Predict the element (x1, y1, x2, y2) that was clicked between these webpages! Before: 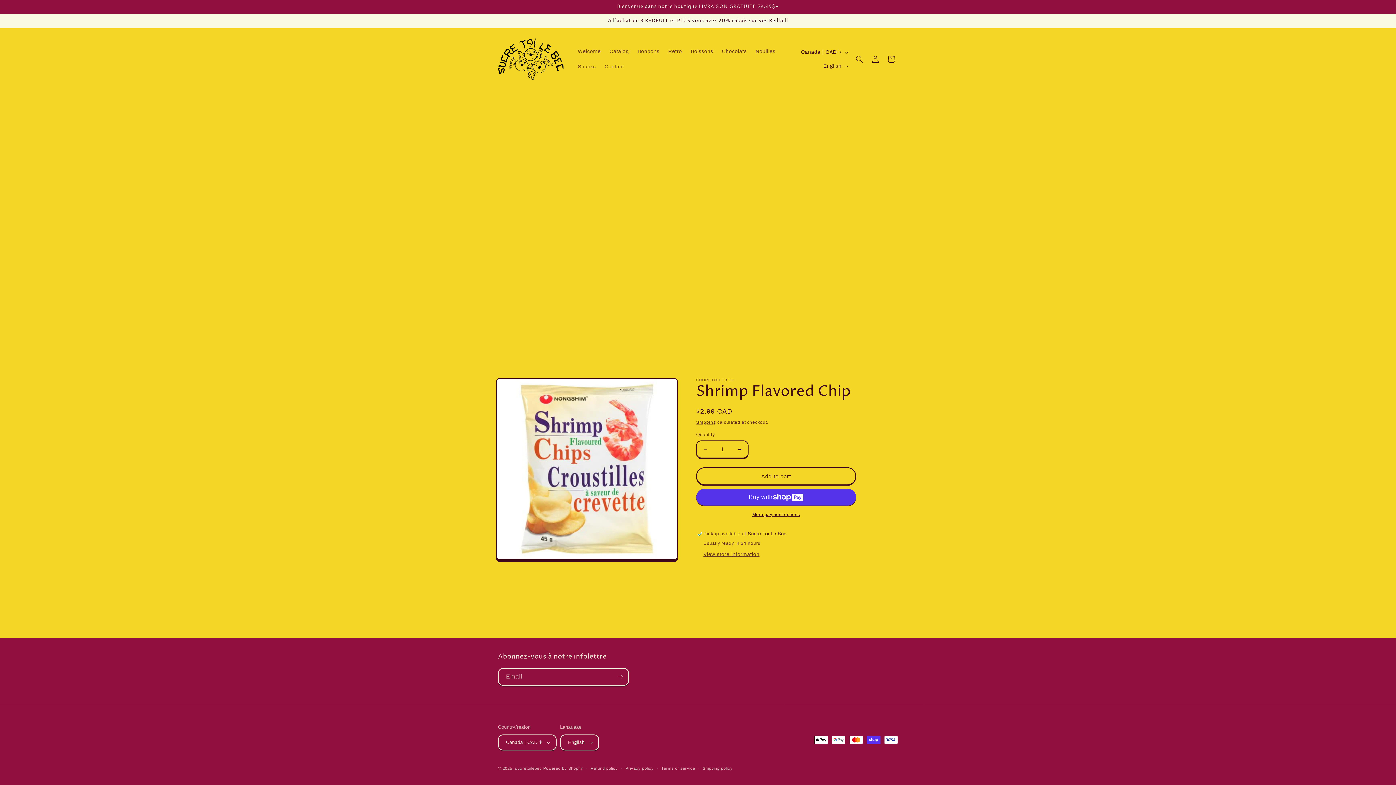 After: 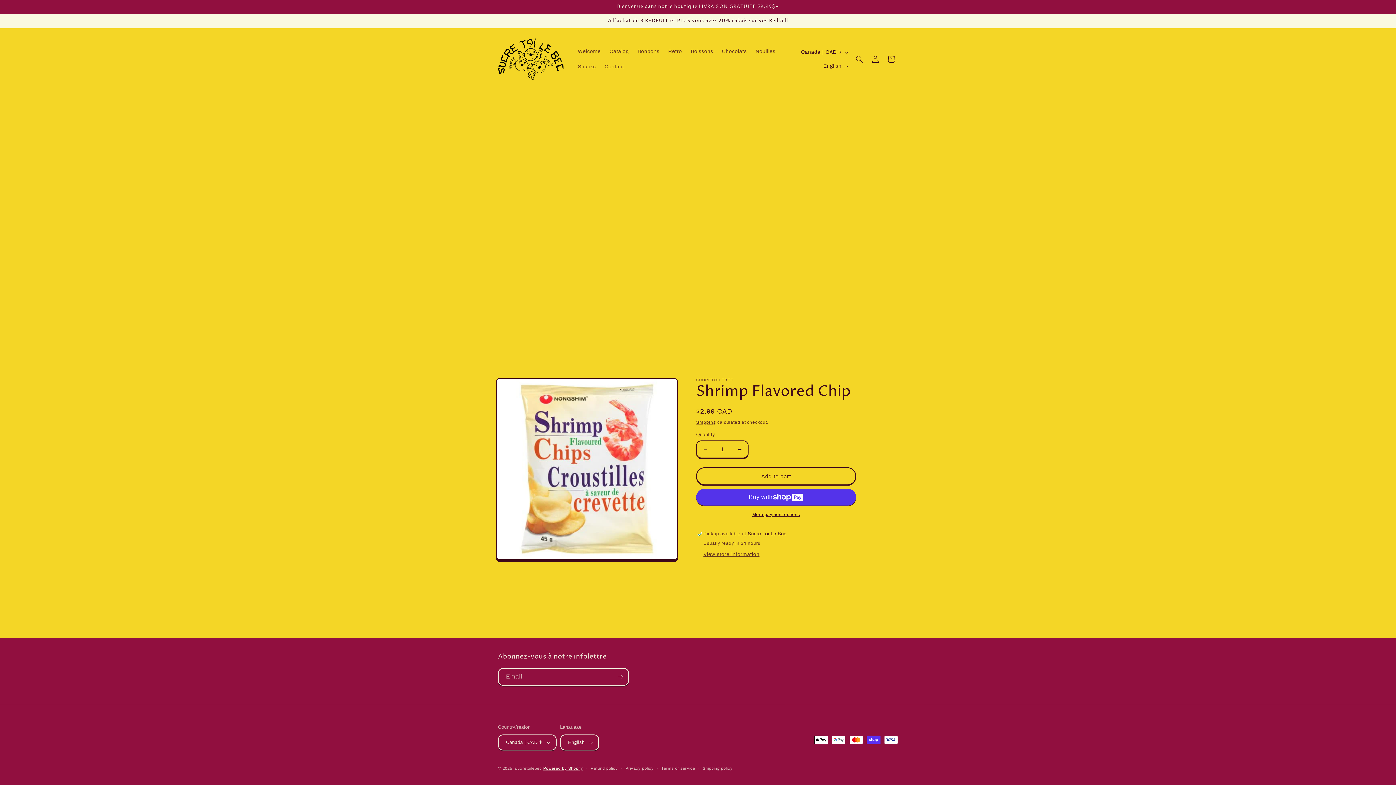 Action: bbox: (543, 766, 583, 770) label: Powered by Shopify